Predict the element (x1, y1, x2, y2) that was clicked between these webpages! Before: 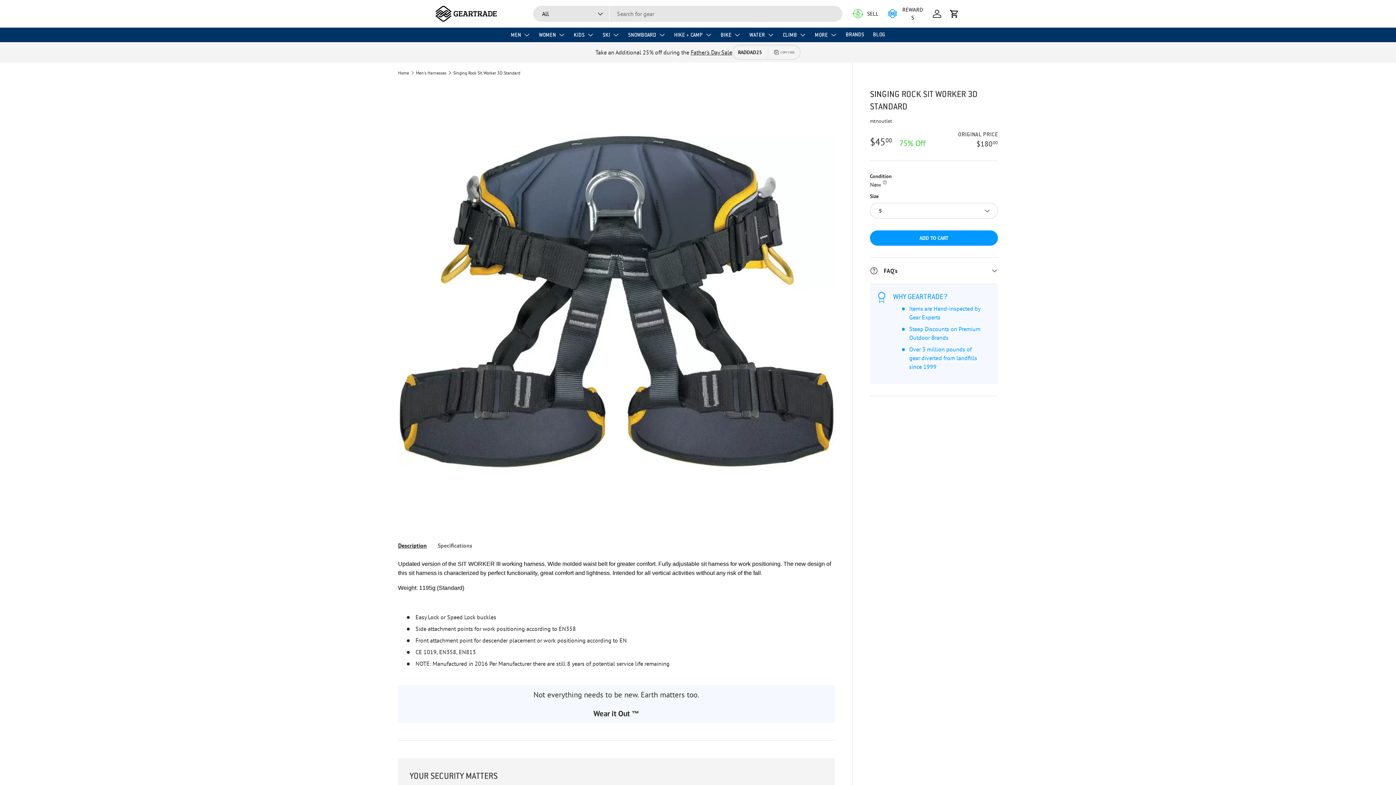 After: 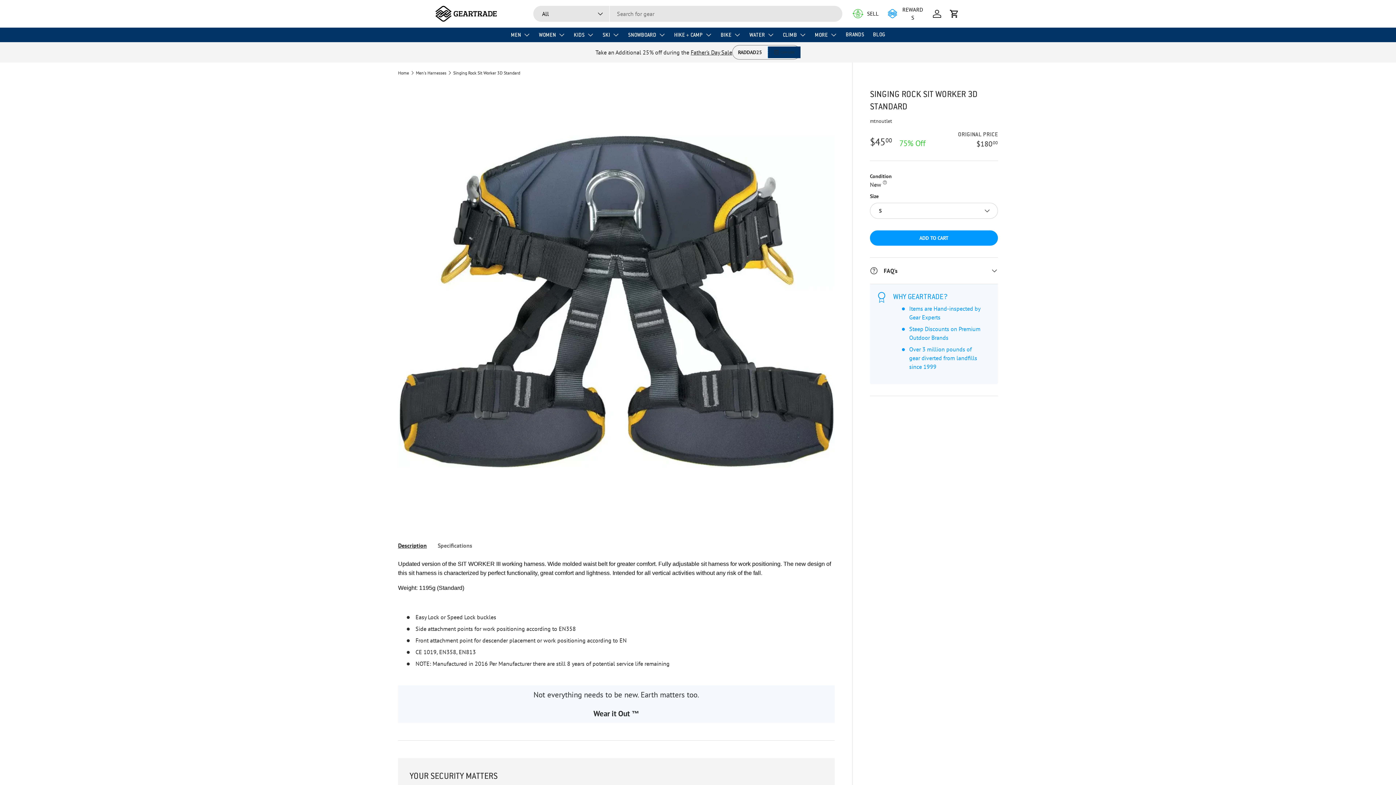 Action: label: COPY CODE bbox: (768, 46, 800, 58)